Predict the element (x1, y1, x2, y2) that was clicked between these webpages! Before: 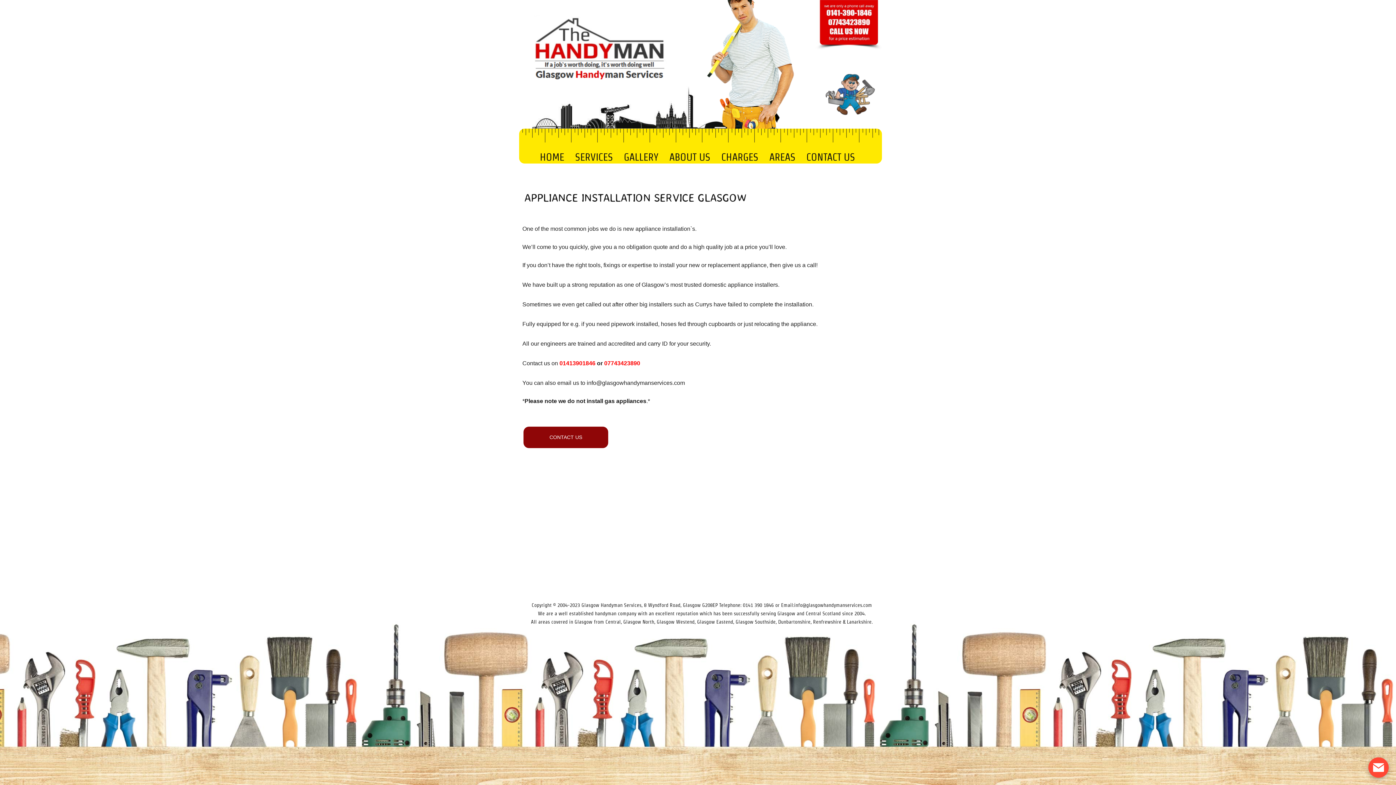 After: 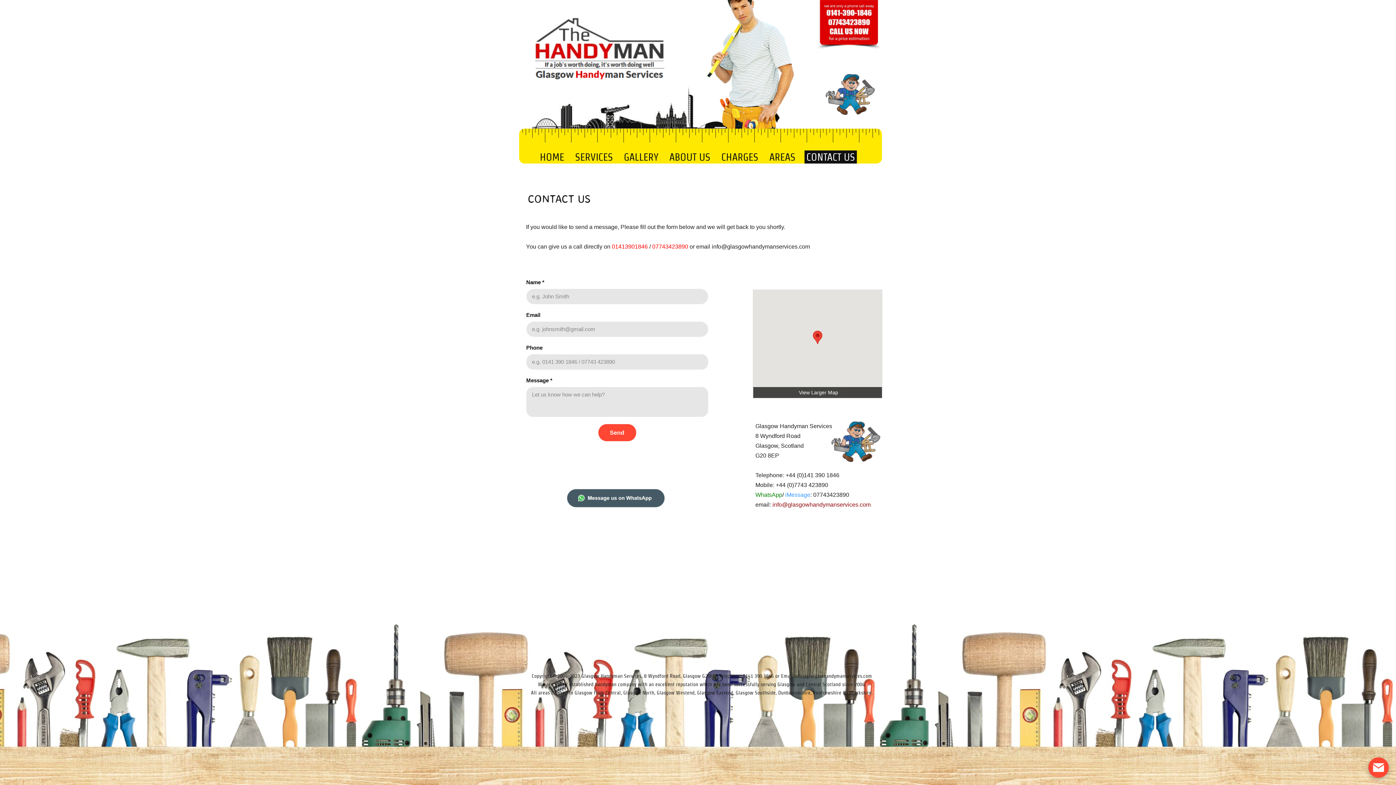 Action: bbox: (523, 426, 608, 448) label: 
CONTACT US

